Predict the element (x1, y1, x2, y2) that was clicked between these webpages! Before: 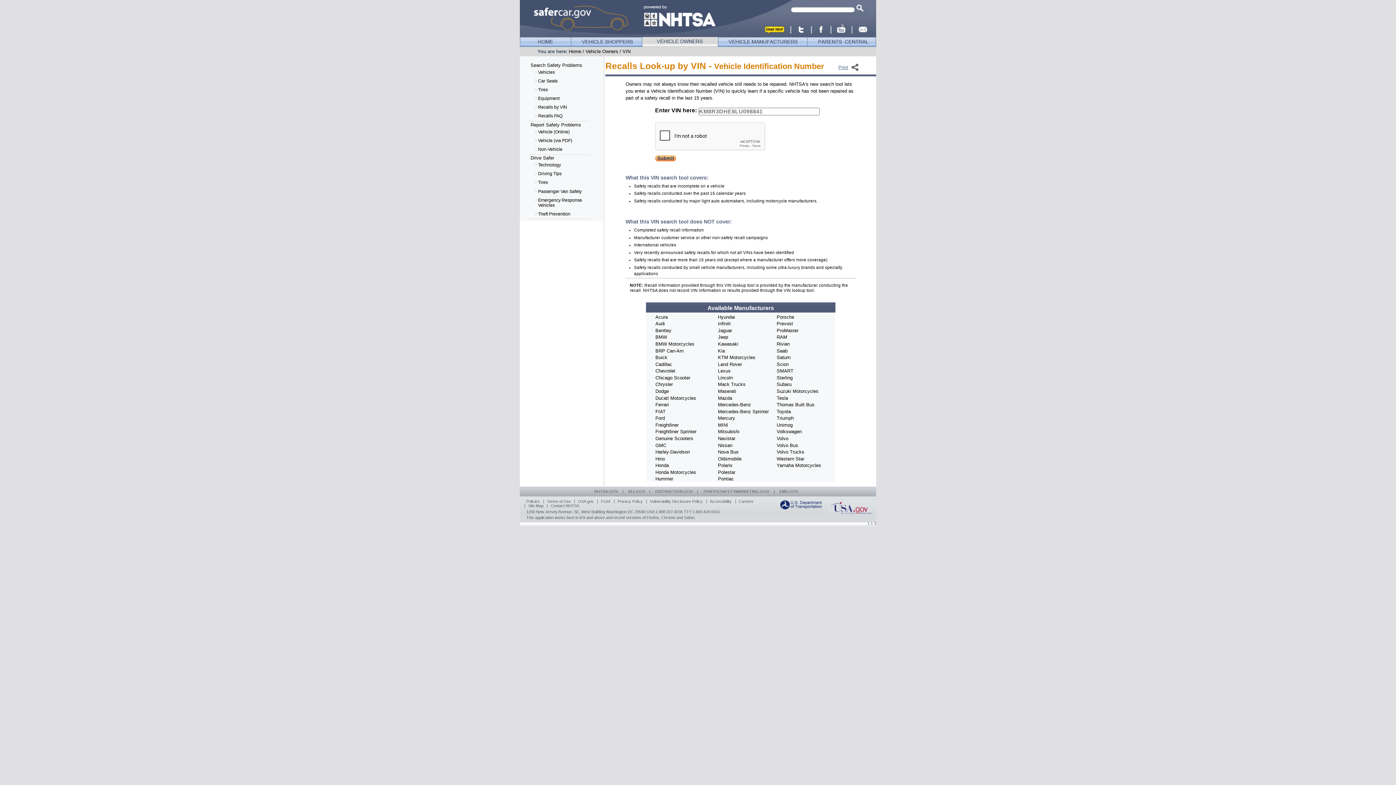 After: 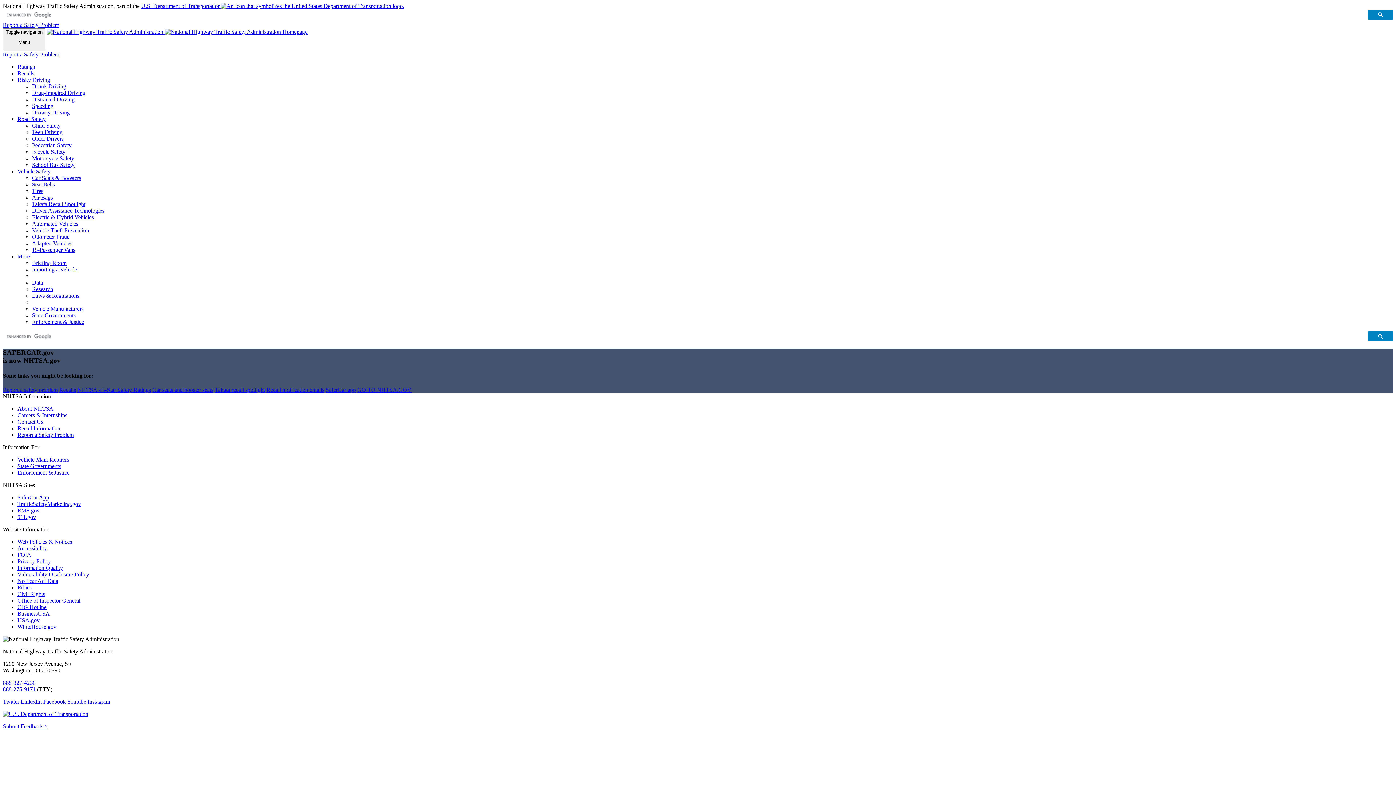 Action: label: Site Map bbox: (526, 502, 545, 509)